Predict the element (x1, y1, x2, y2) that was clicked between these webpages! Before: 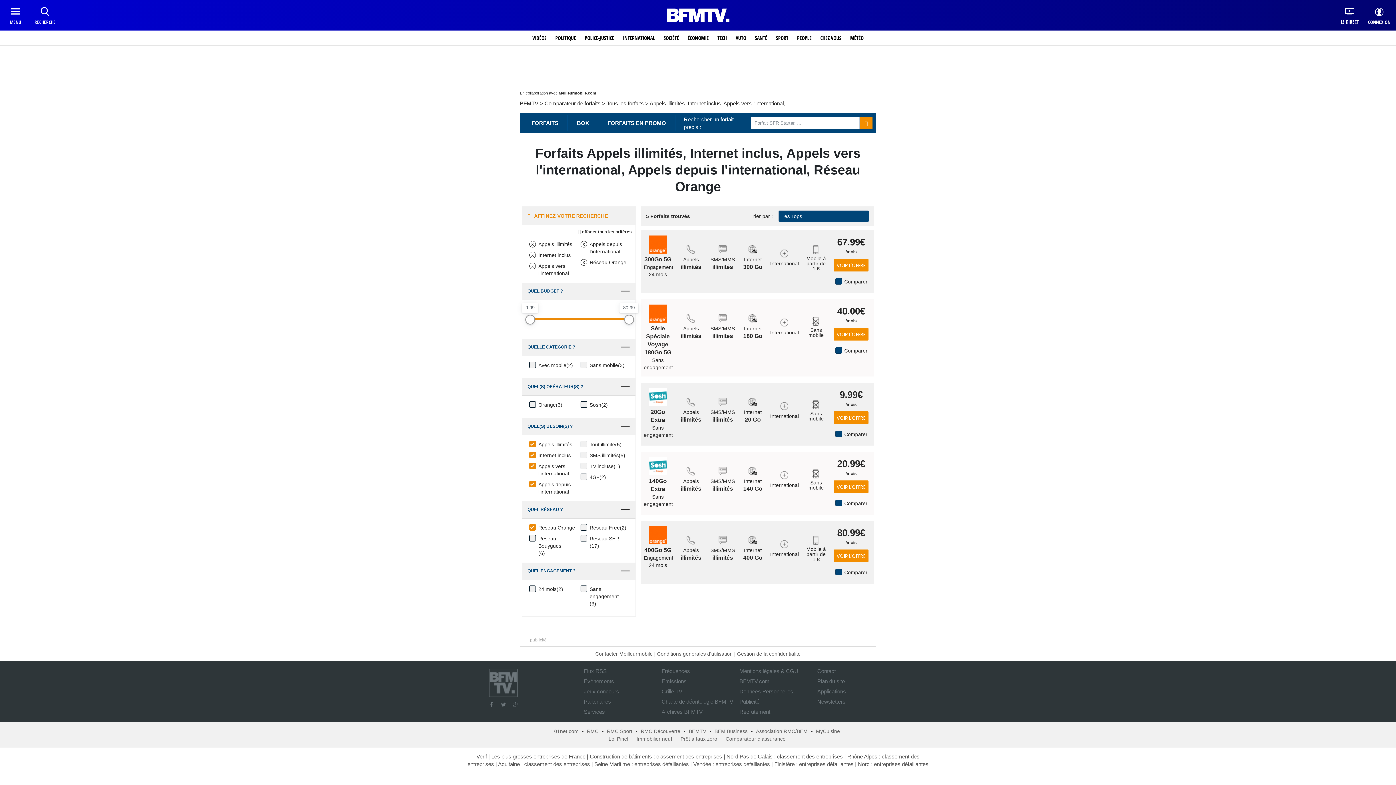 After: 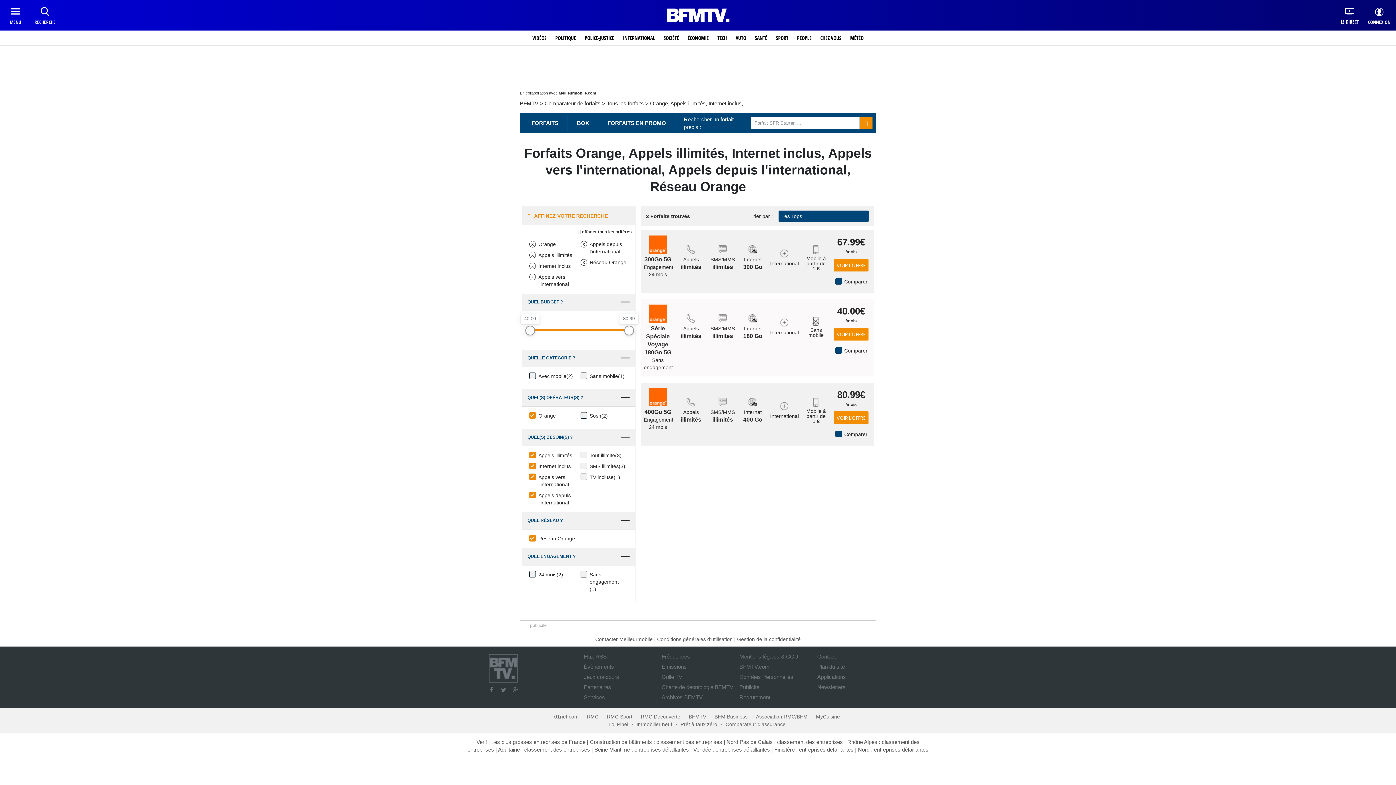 Action: bbox: (538, 401, 556, 408) label: Orange